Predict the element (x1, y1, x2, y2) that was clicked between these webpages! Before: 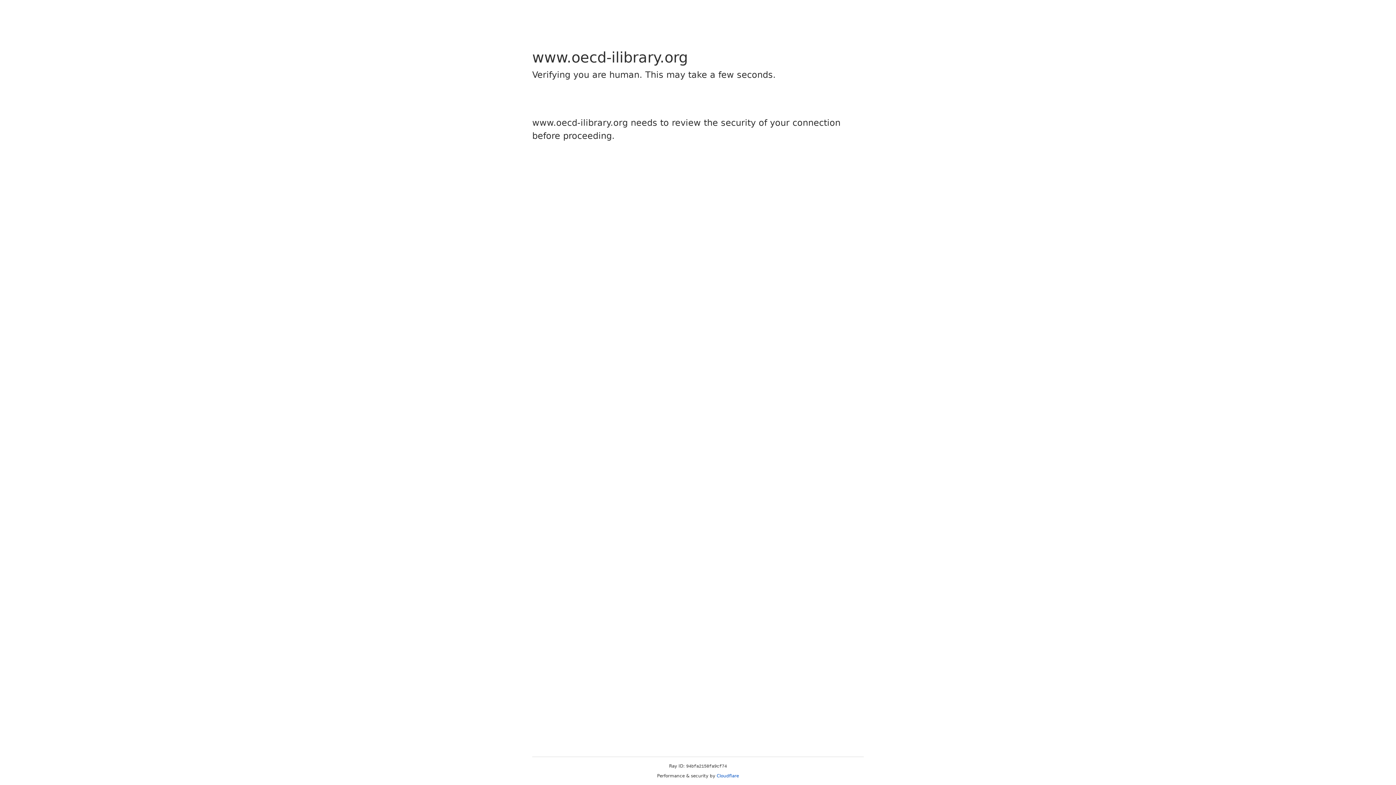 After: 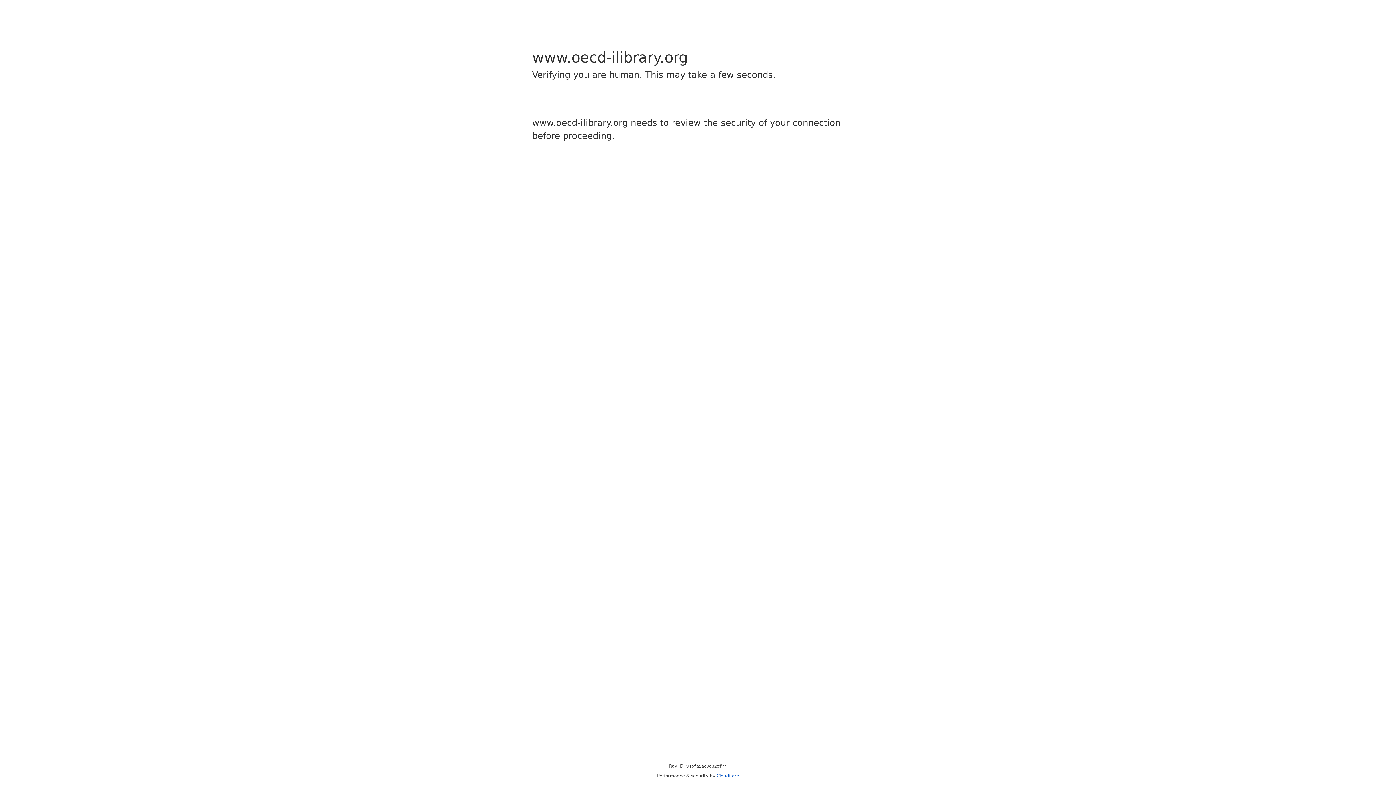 Action: bbox: (716, 773, 739, 778) label: Cloudflare